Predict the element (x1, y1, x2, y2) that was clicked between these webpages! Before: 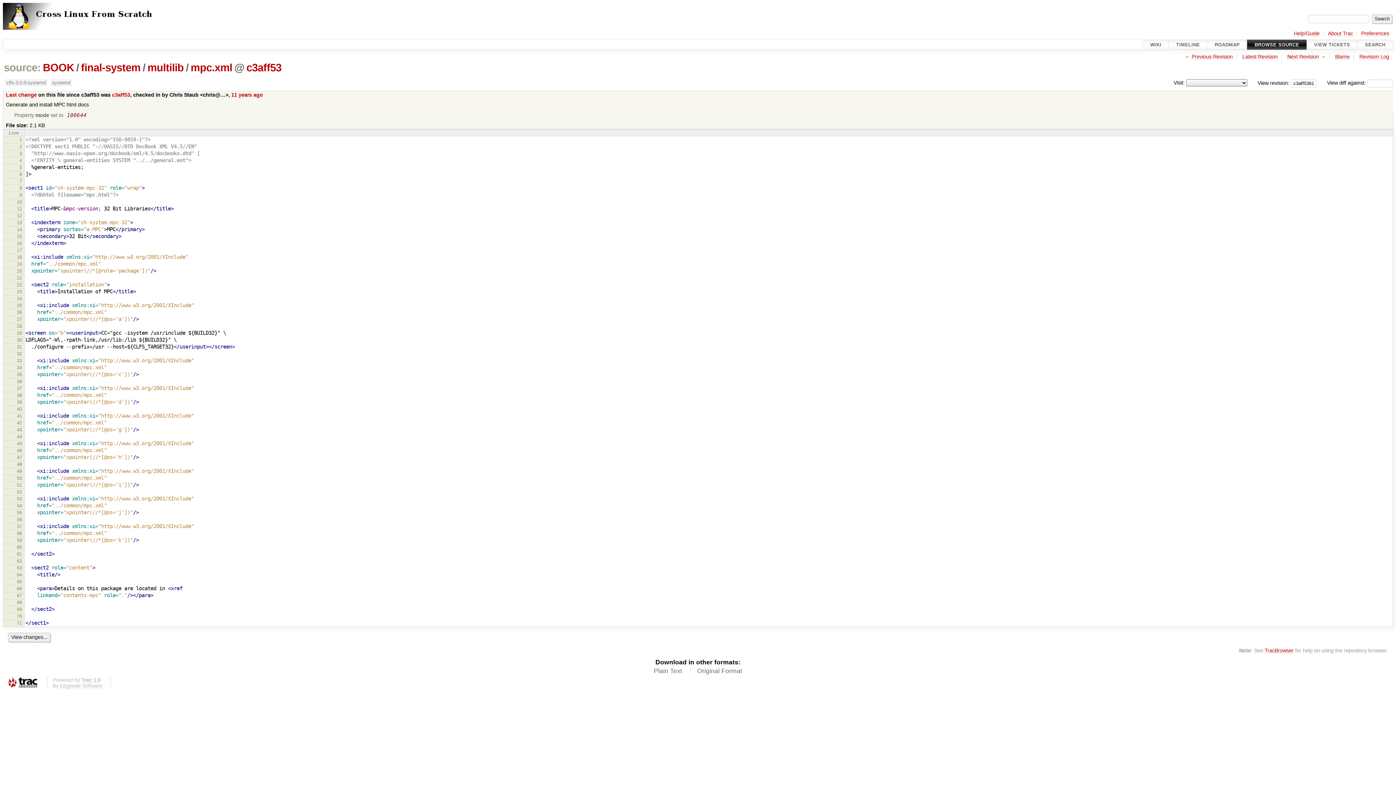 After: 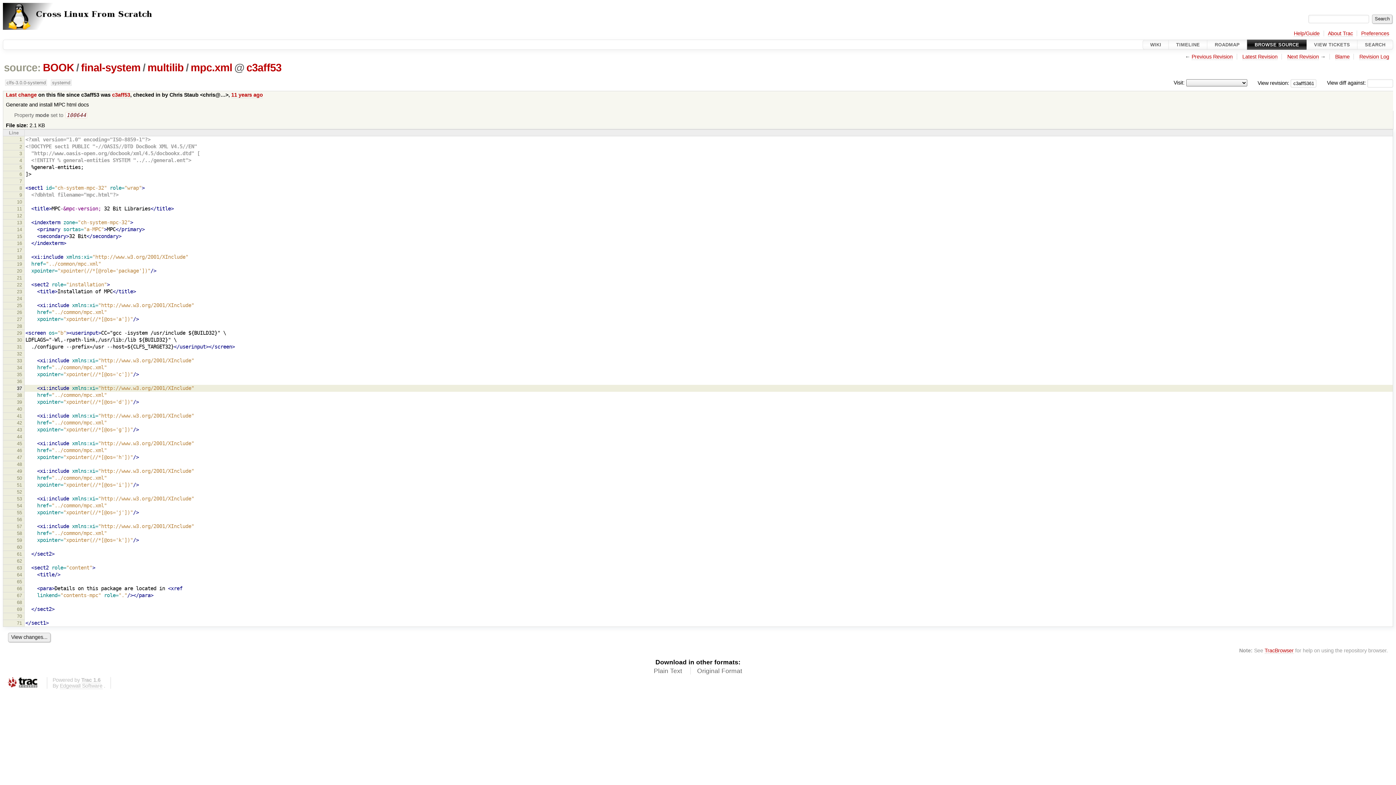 Action: label: 37 bbox: (16, 385, 22, 391)